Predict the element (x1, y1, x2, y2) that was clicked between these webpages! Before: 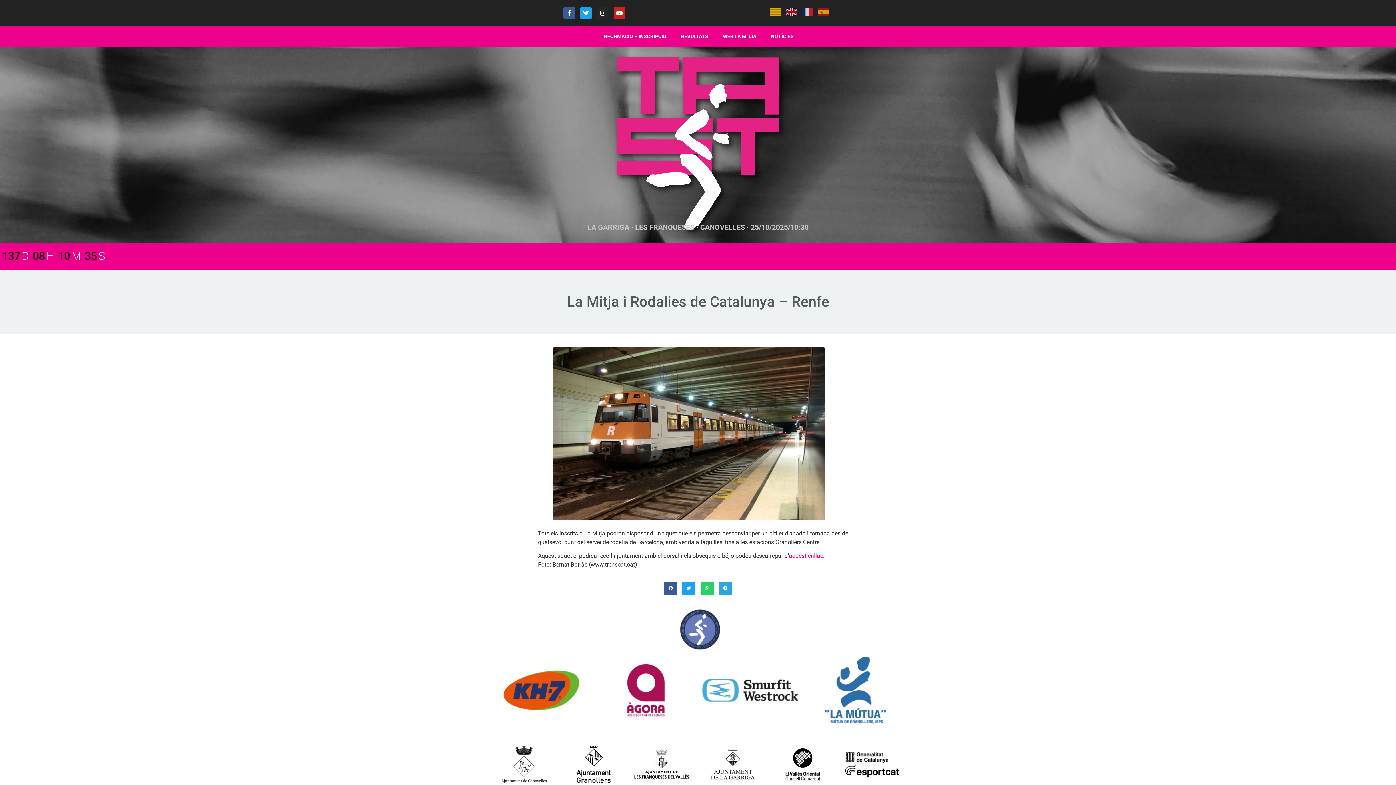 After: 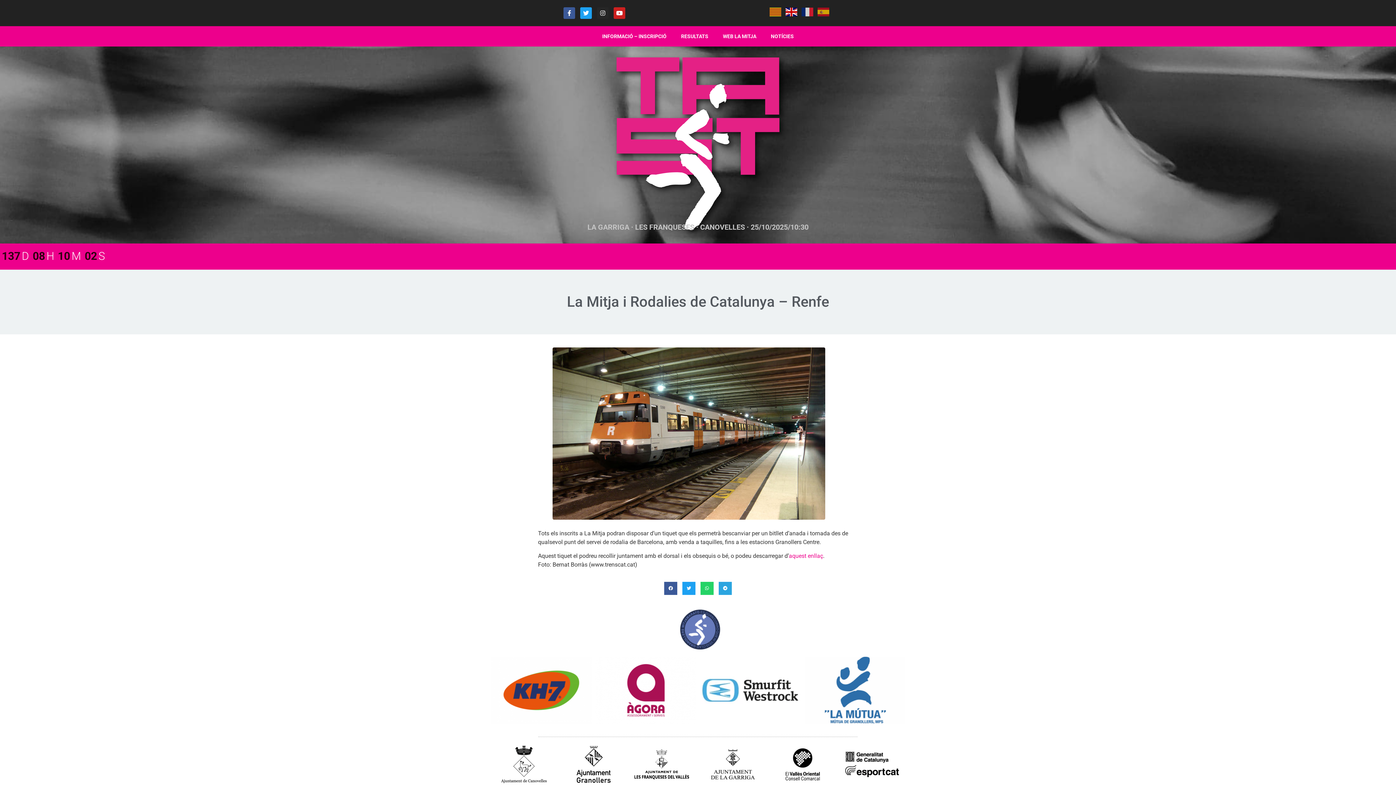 Action: bbox: (785, 8, 798, 14)